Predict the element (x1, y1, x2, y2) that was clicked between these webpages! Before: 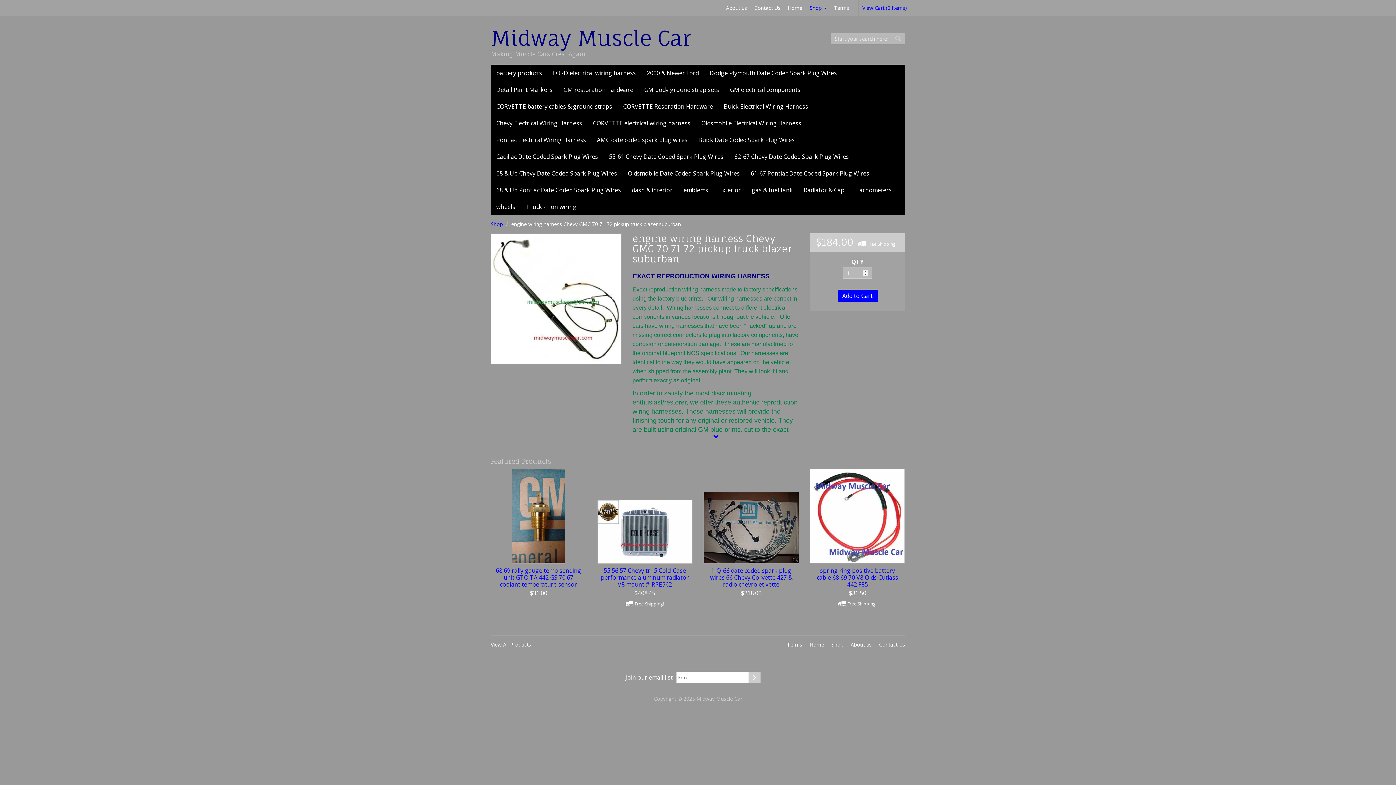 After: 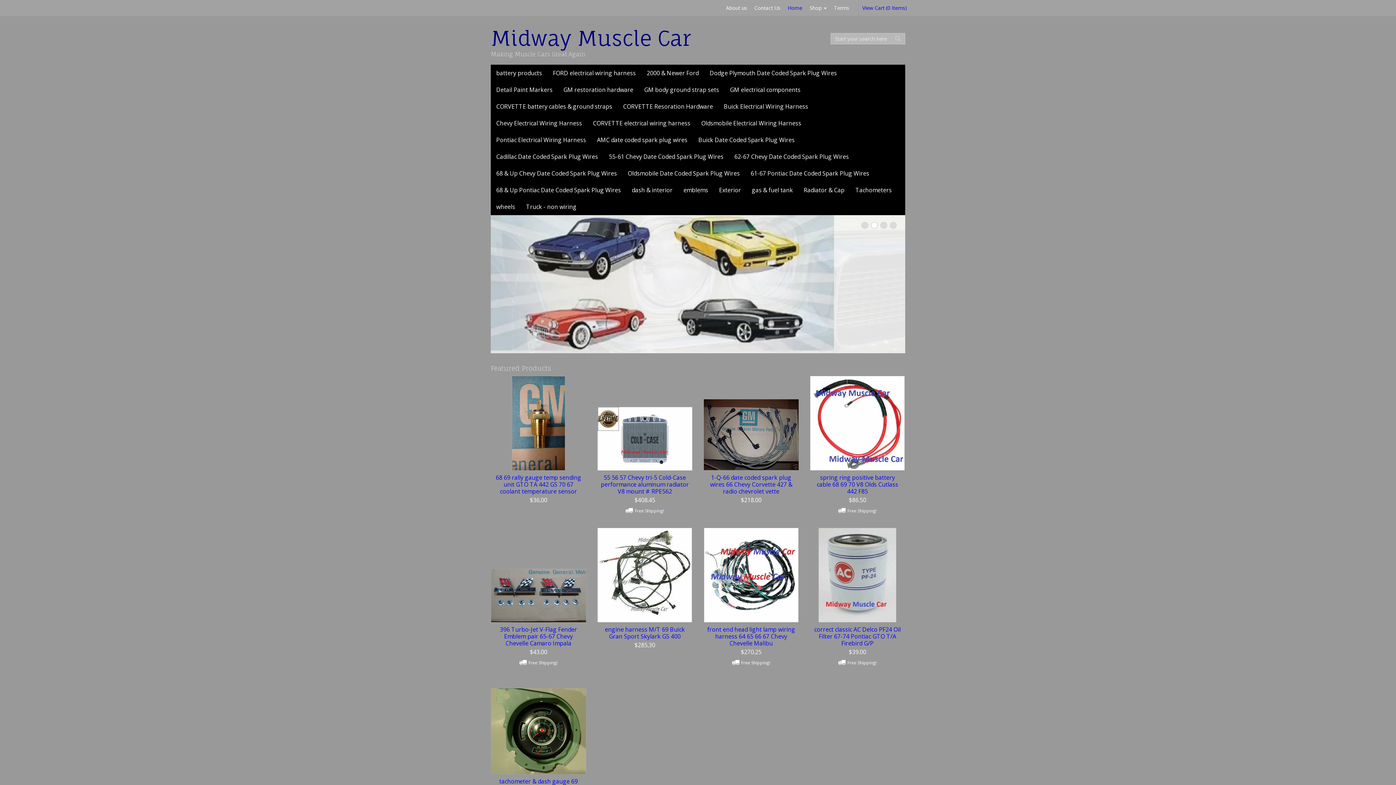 Action: label: Home bbox: (784, 0, 806, 16)